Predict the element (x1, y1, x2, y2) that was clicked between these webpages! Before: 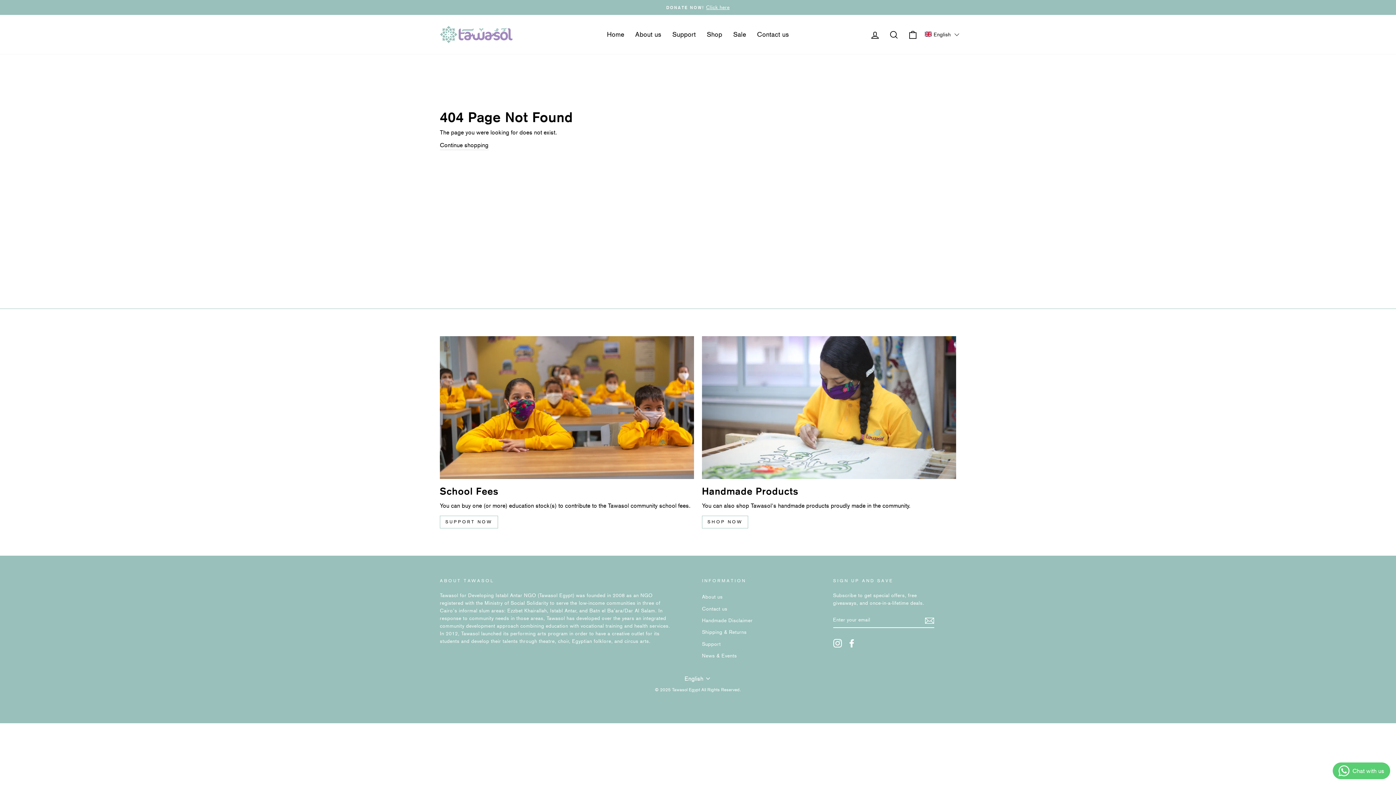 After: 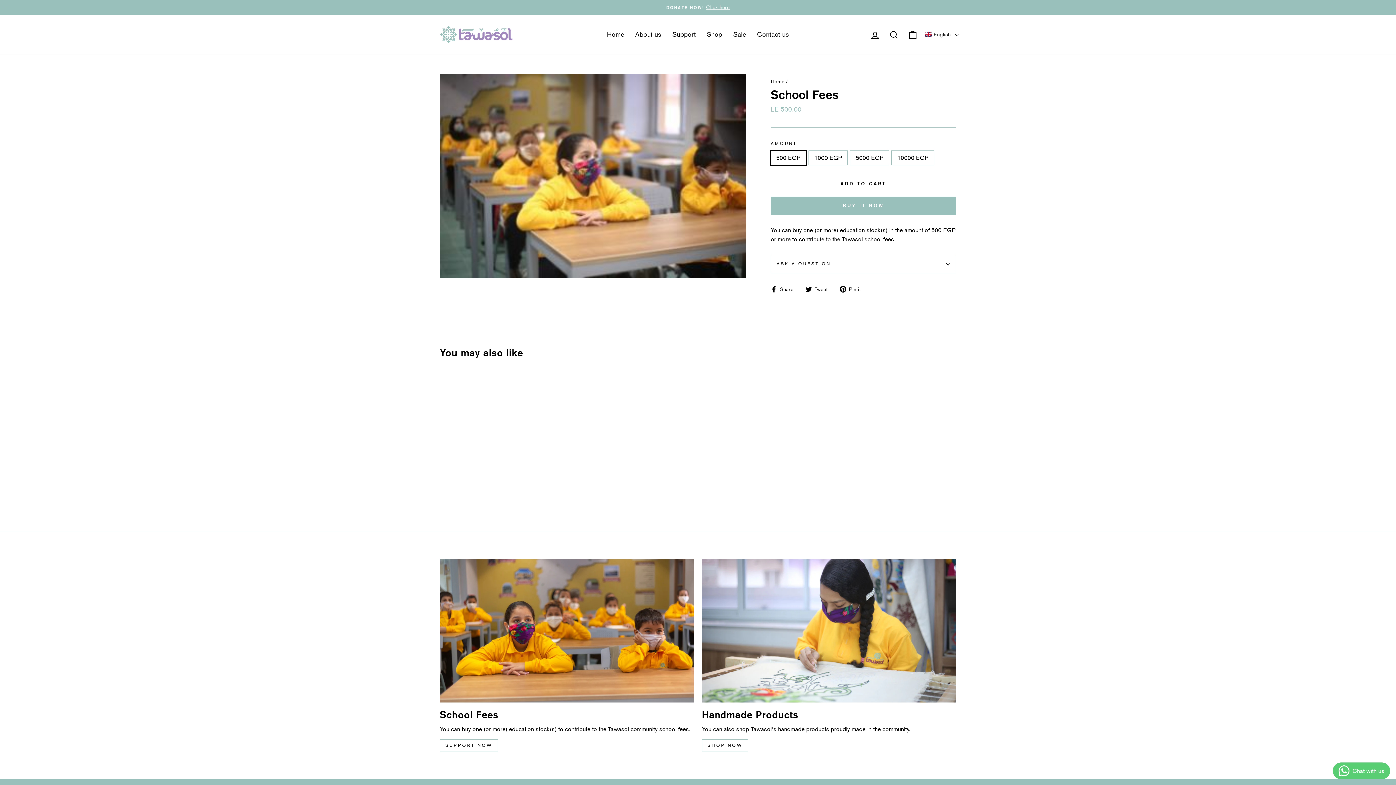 Action: label: SUPPORT NOW bbox: (440, 516, 498, 528)